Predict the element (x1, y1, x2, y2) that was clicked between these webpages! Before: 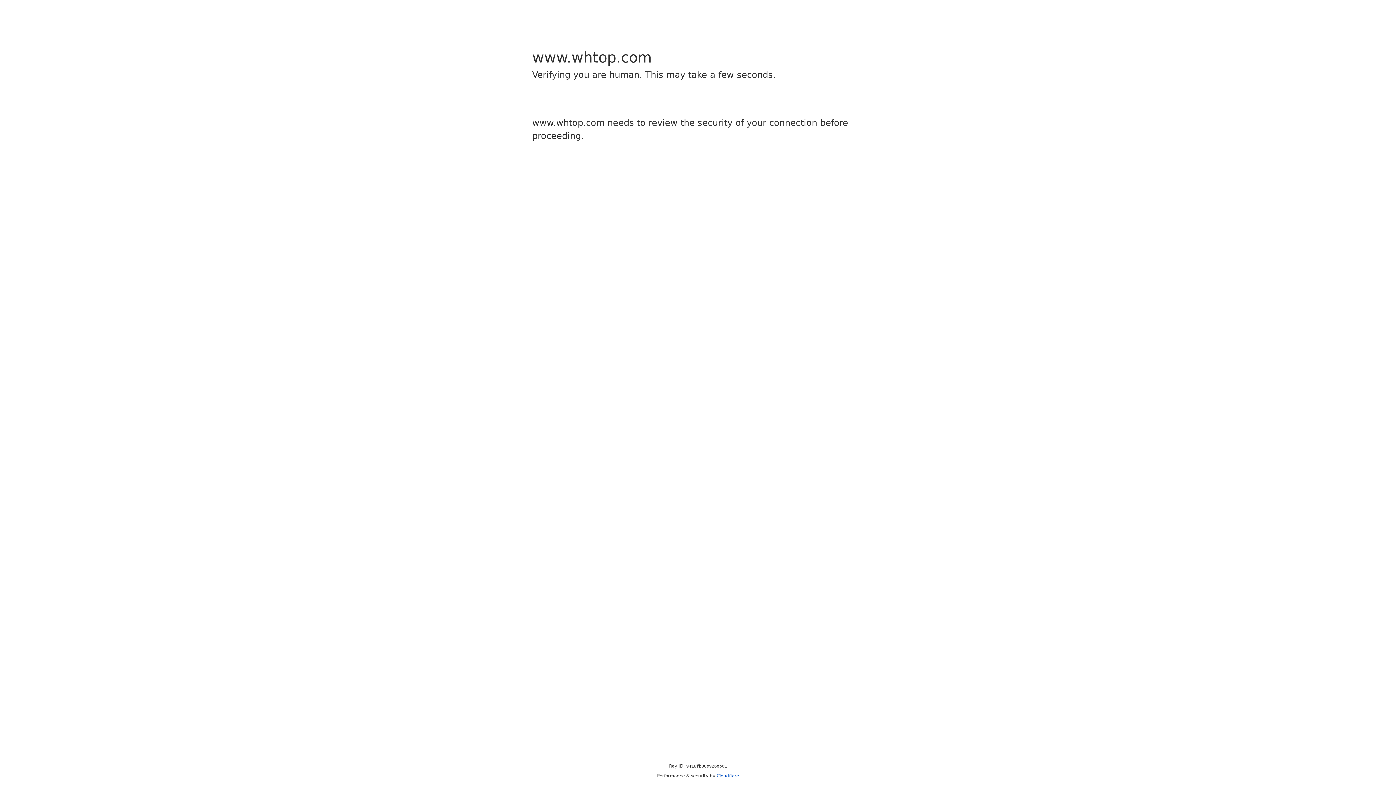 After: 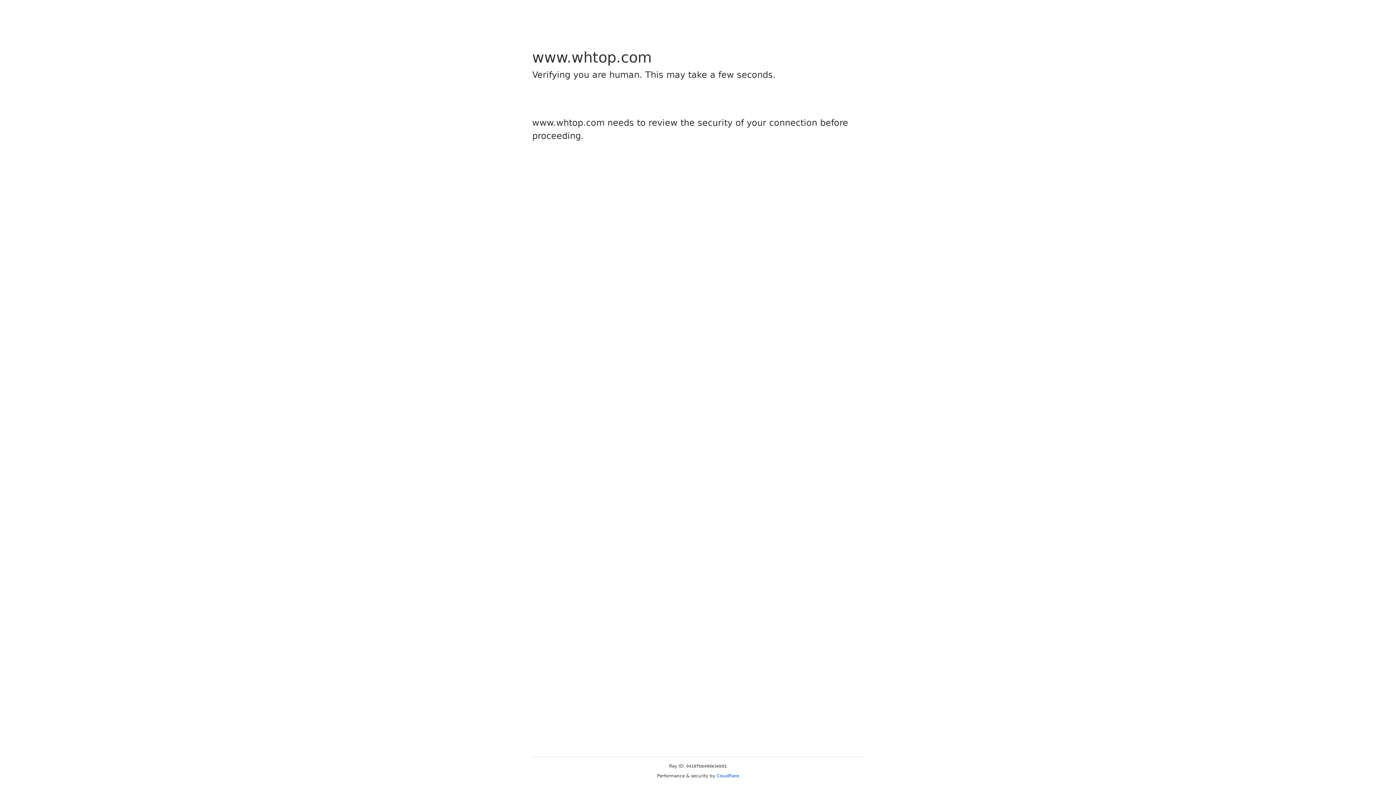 Action: label: Cloudflare bbox: (716, 773, 739, 778)